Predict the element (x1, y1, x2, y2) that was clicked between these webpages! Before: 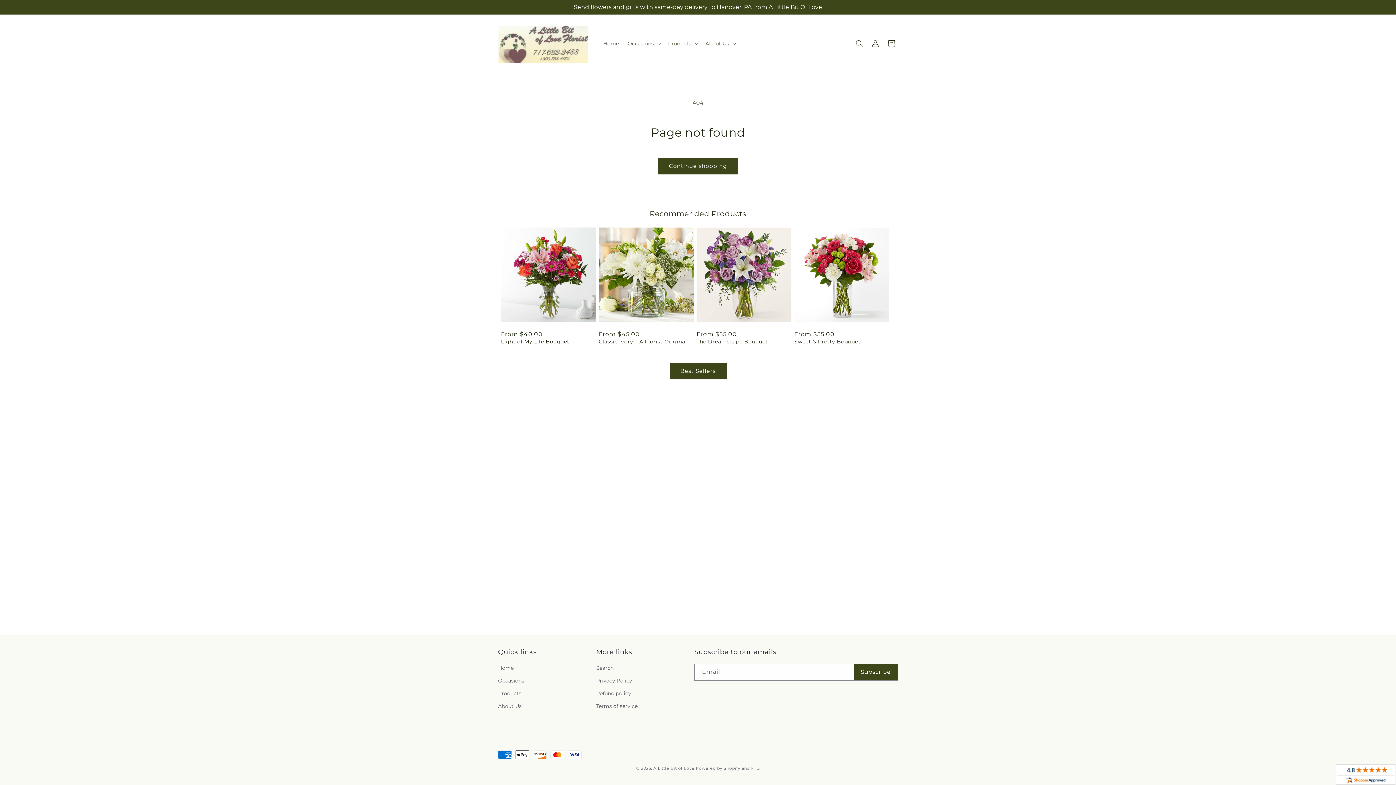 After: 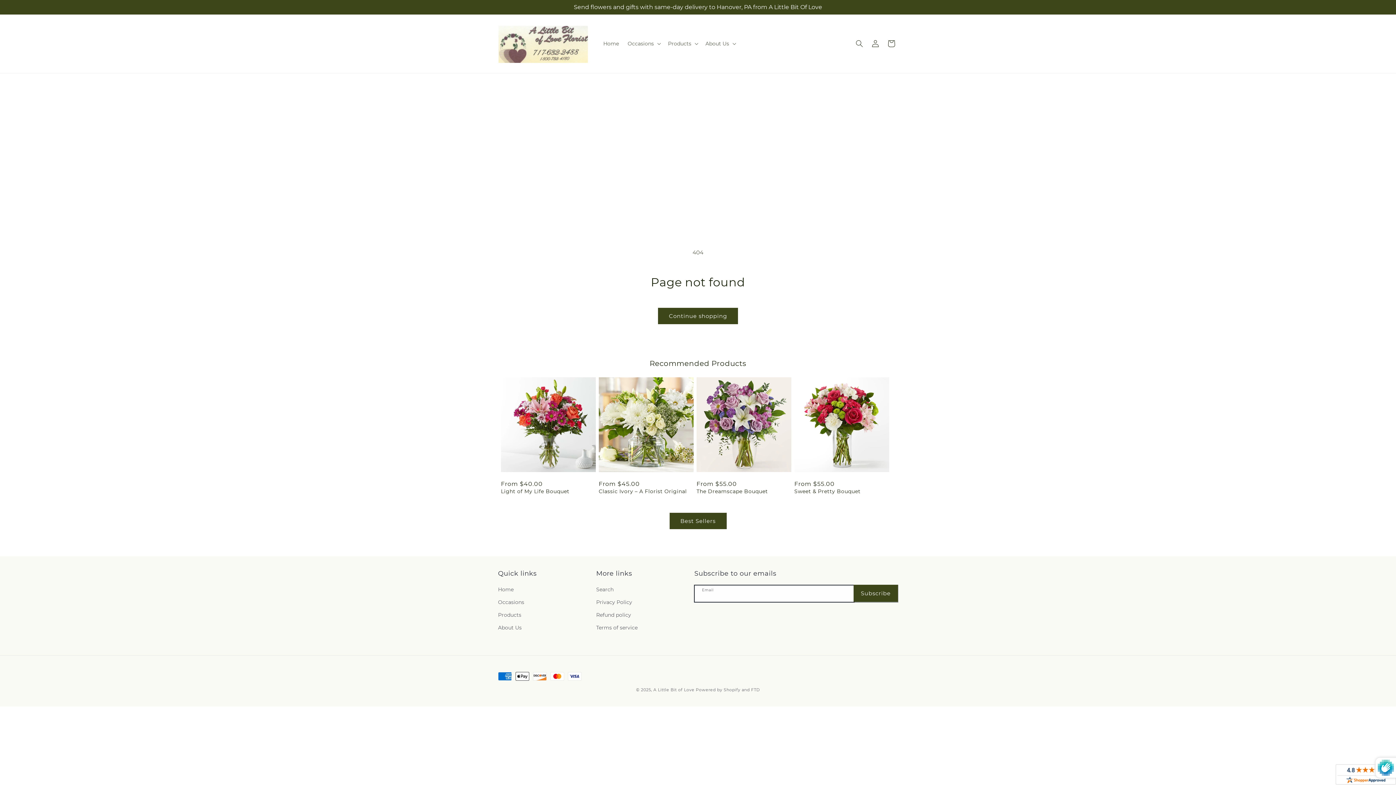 Action: bbox: (854, 664, 897, 680) label: Subscribe